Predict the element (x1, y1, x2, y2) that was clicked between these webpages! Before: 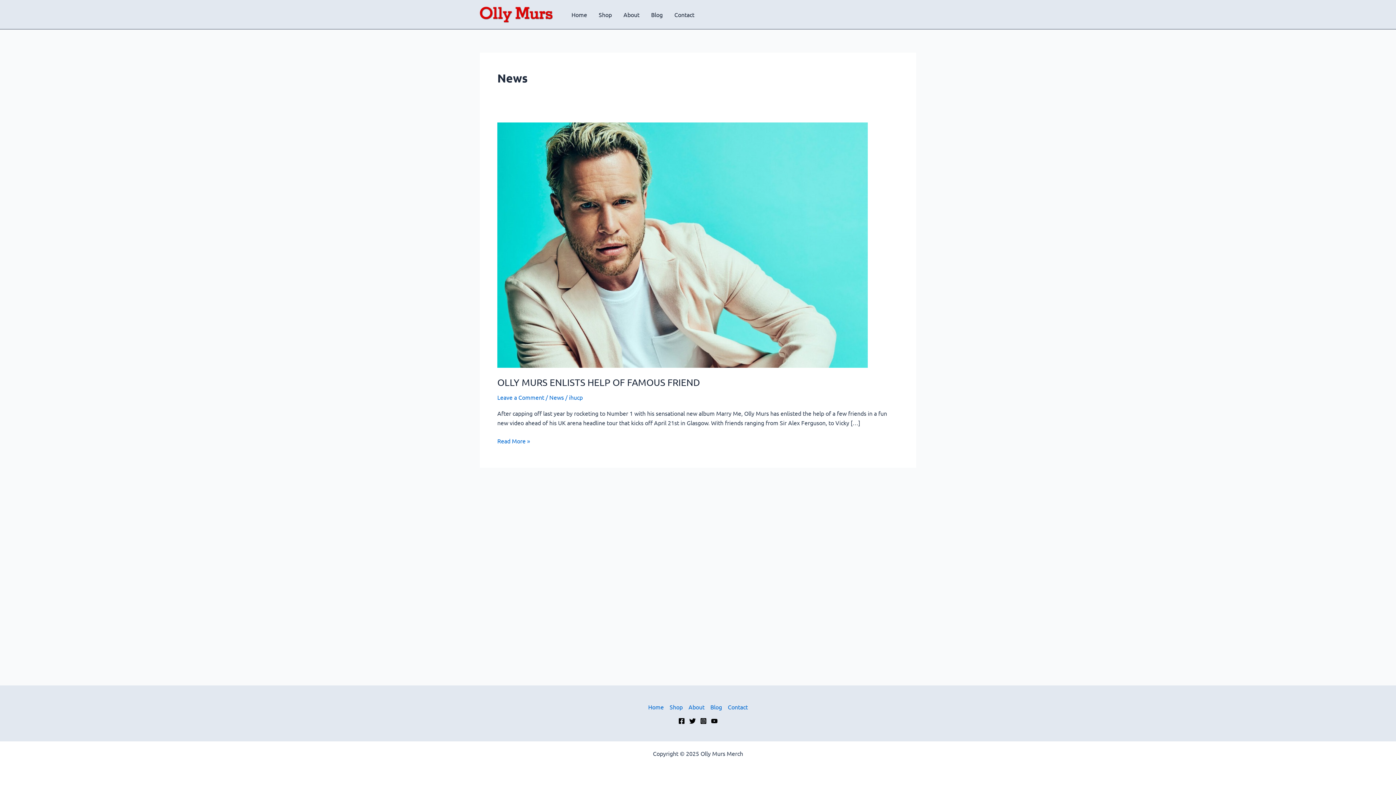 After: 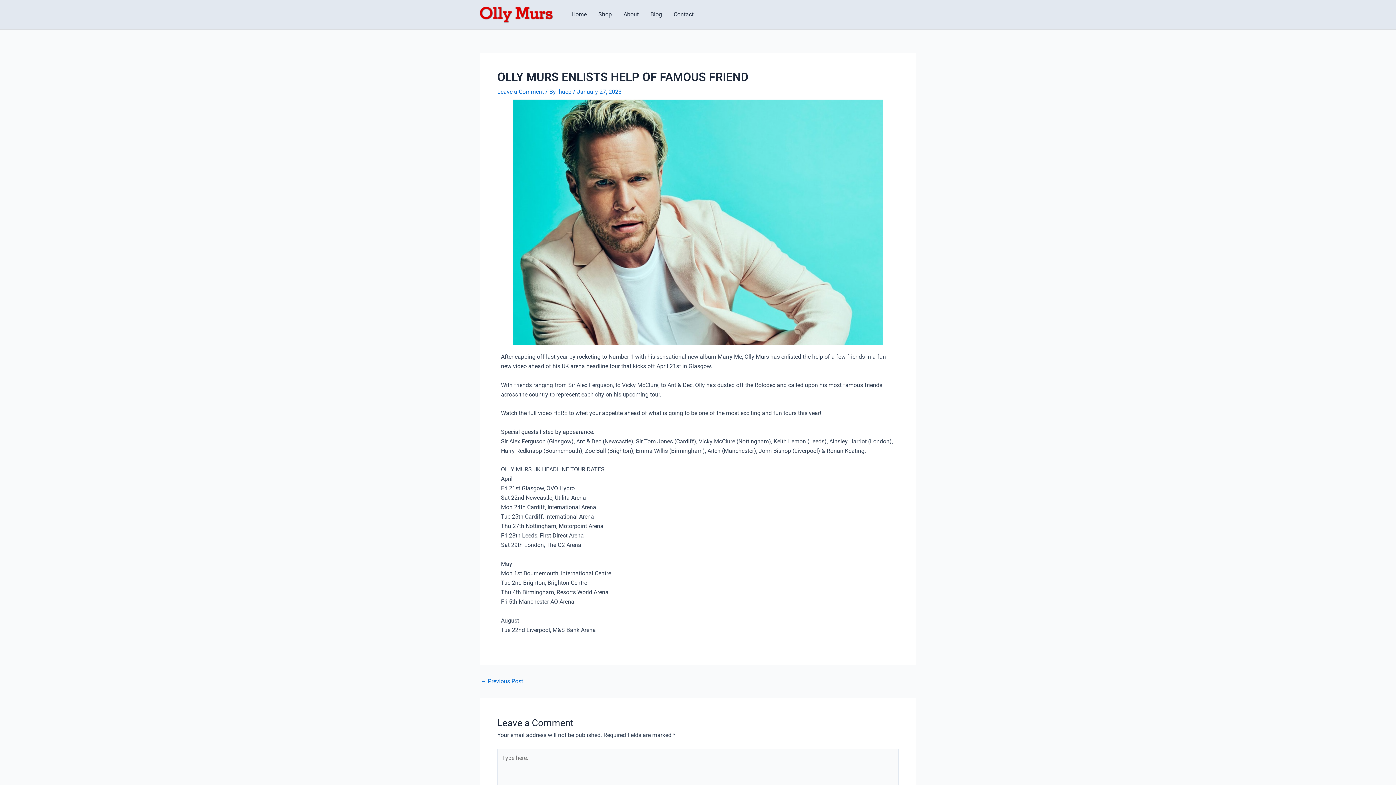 Action: bbox: (497, 377, 700, 388) label: OLLY MURS ENLISTS HELP OF FAMOUS FRIEND